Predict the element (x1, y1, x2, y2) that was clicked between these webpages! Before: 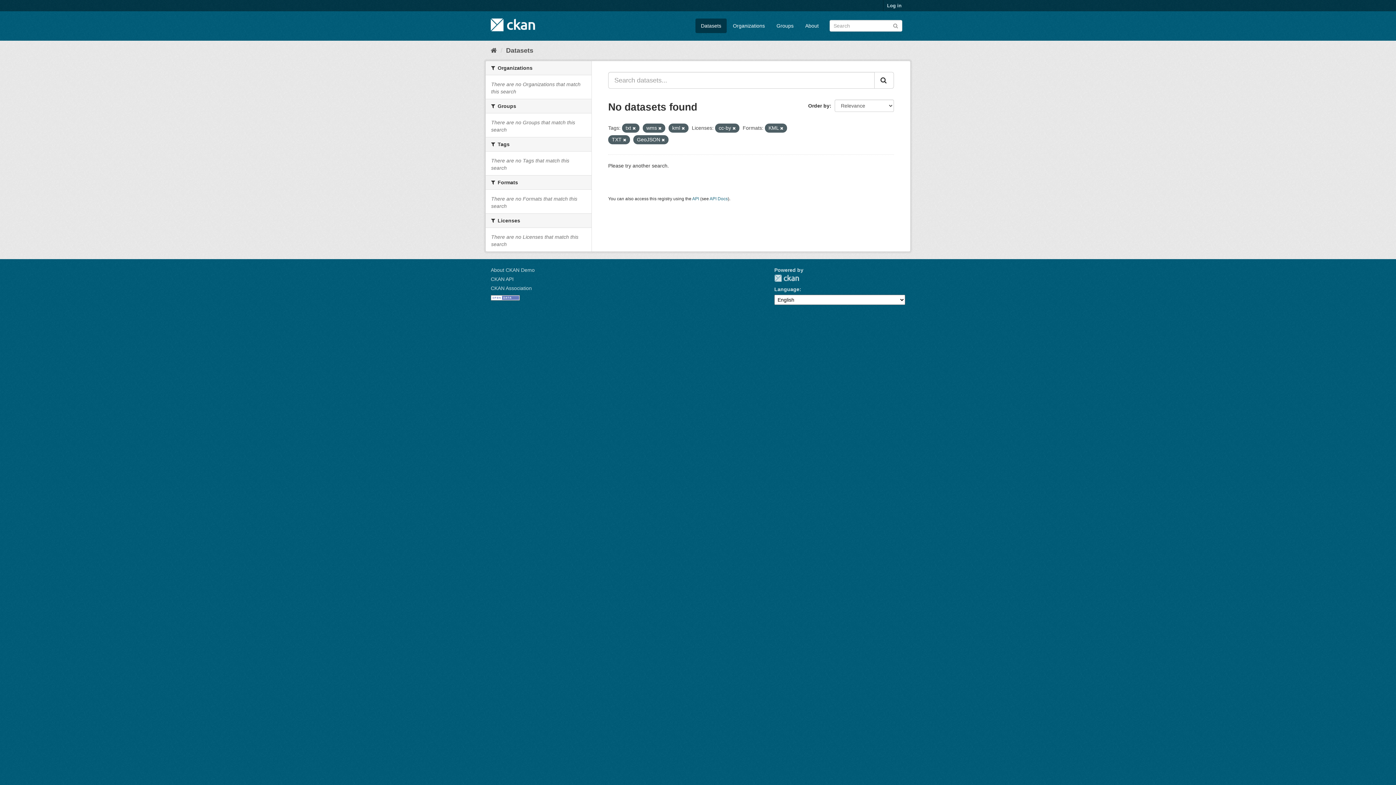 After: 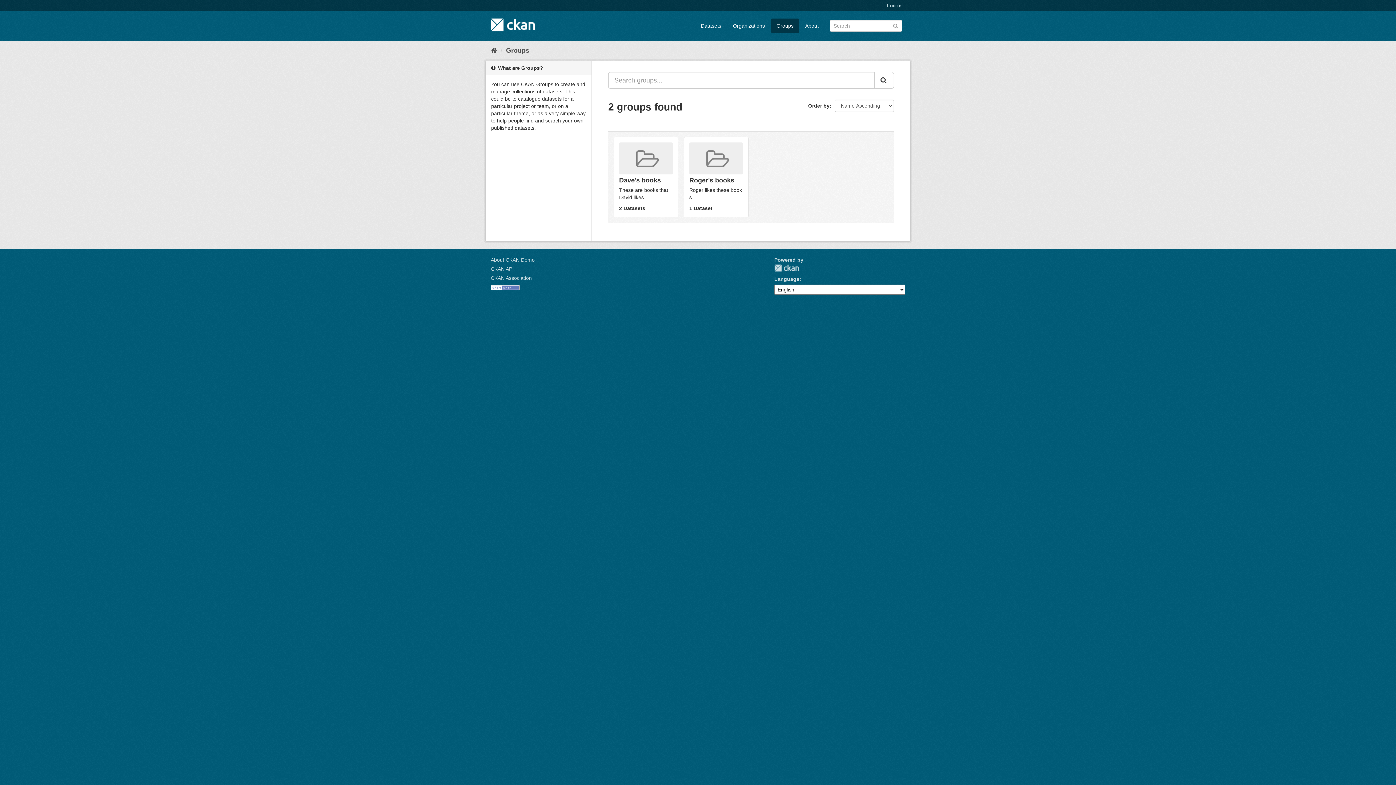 Action: bbox: (771, 18, 799, 33) label: Groups